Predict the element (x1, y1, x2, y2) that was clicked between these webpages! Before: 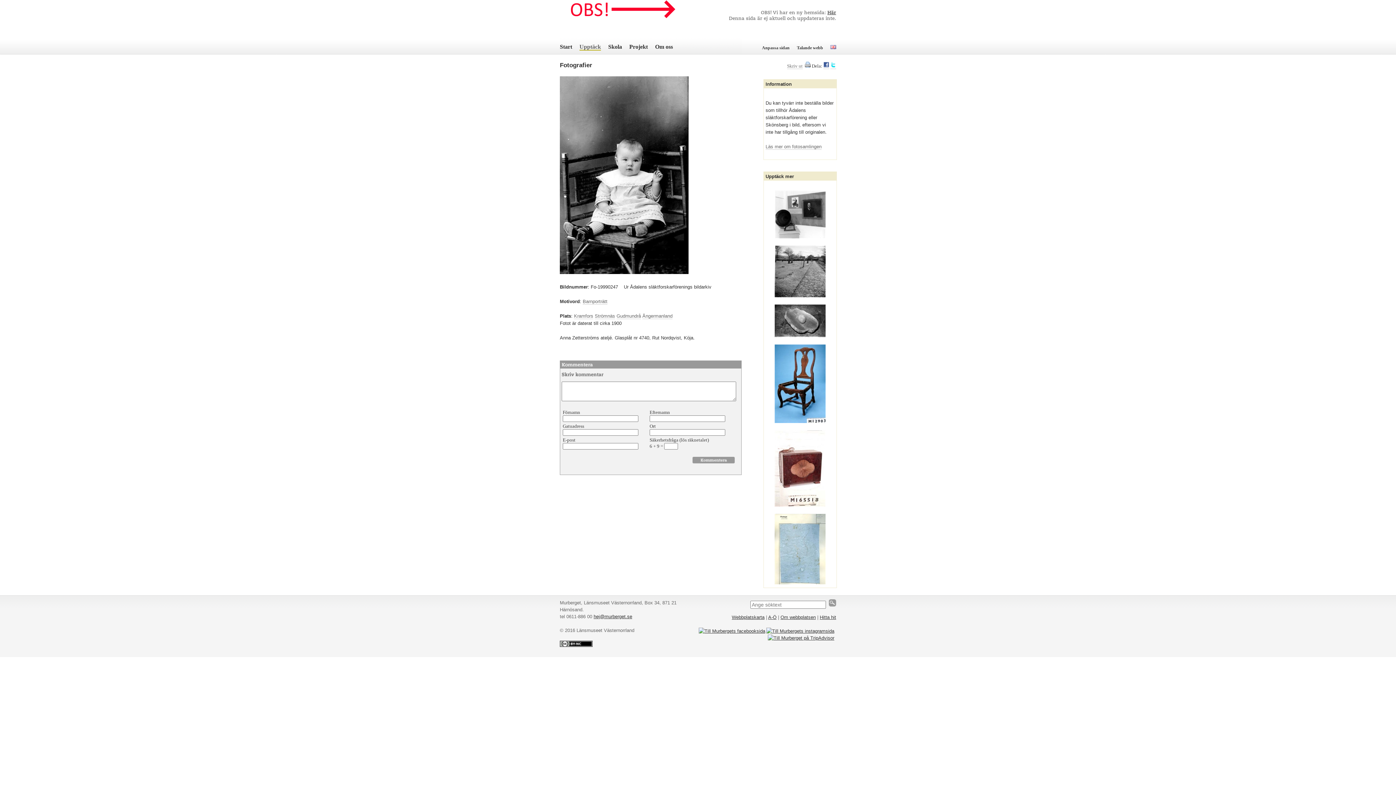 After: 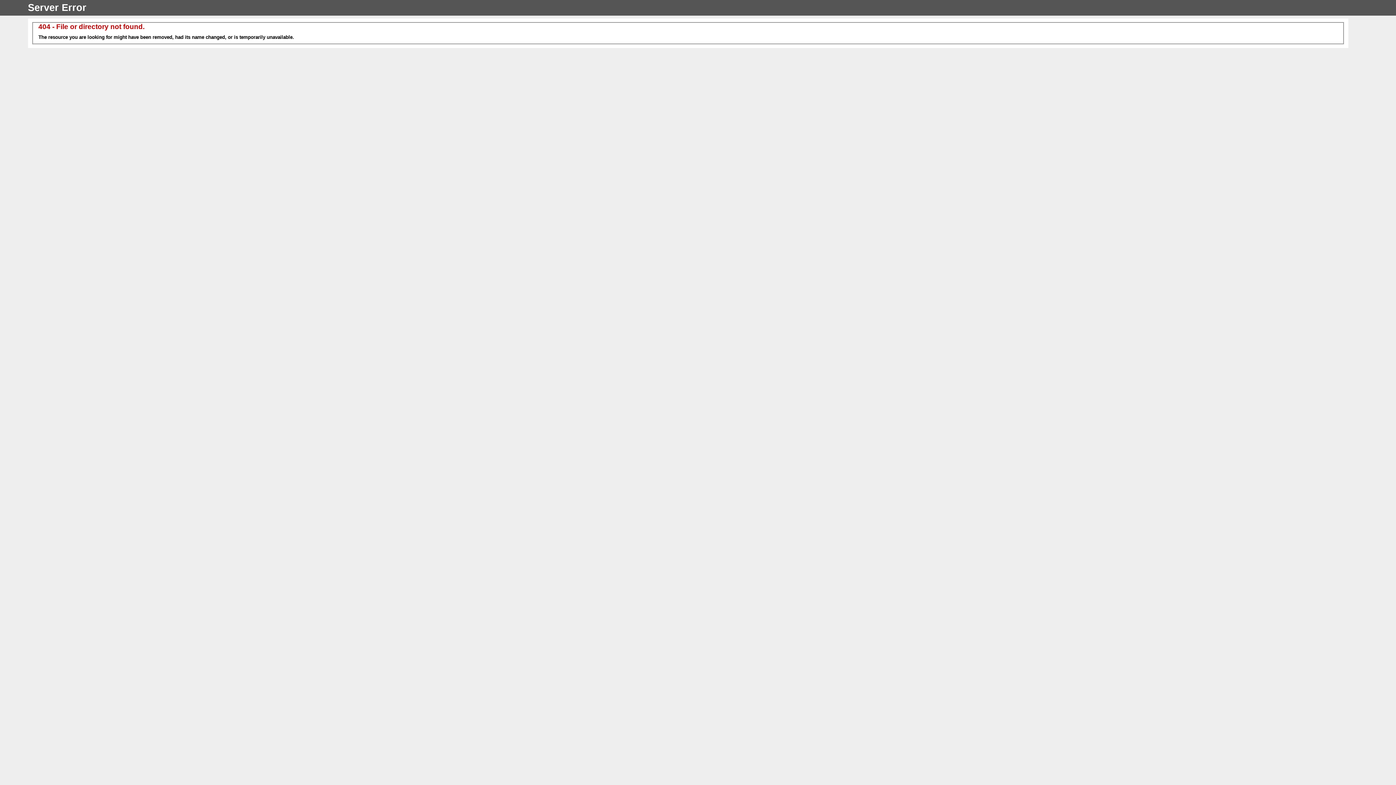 Action: label: Anpassa sidan bbox: (762, 45, 789, 50)